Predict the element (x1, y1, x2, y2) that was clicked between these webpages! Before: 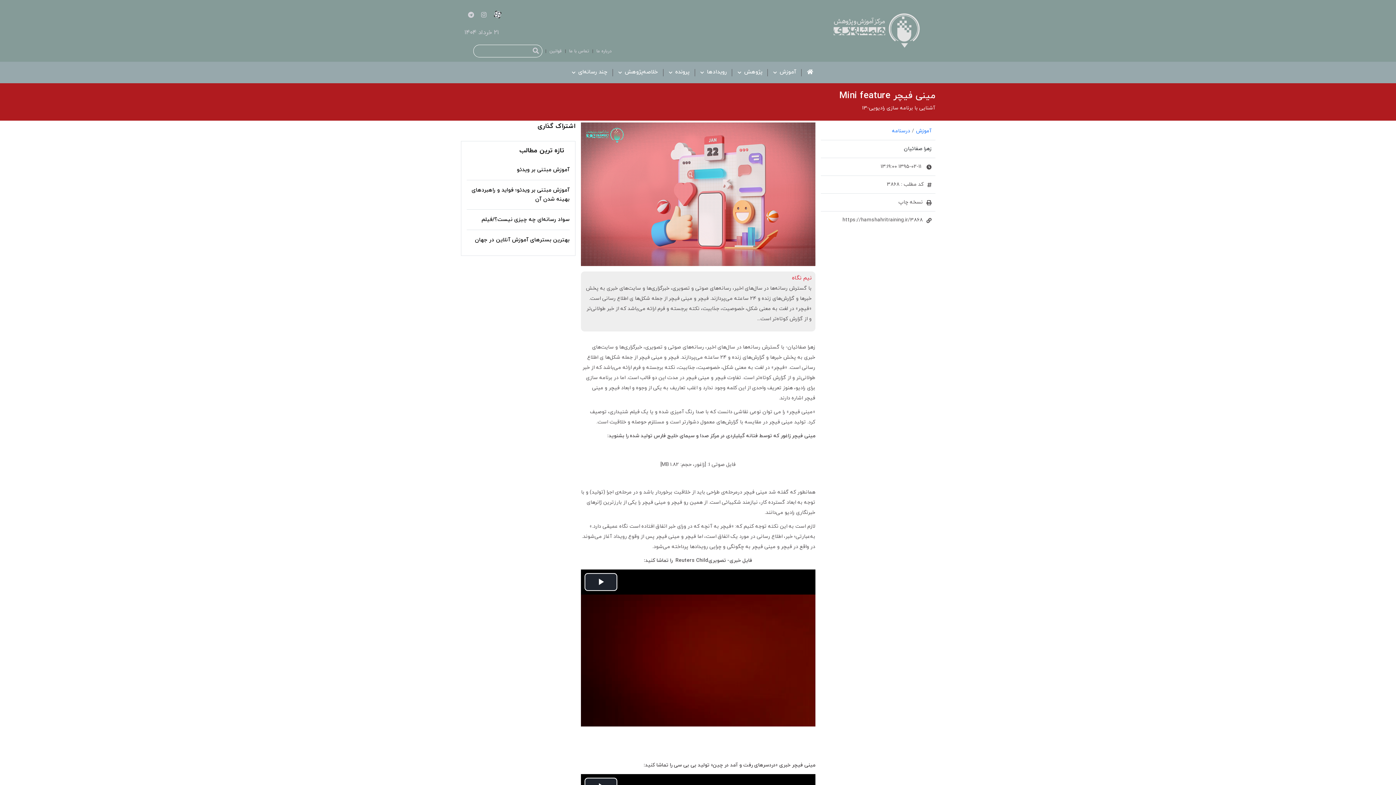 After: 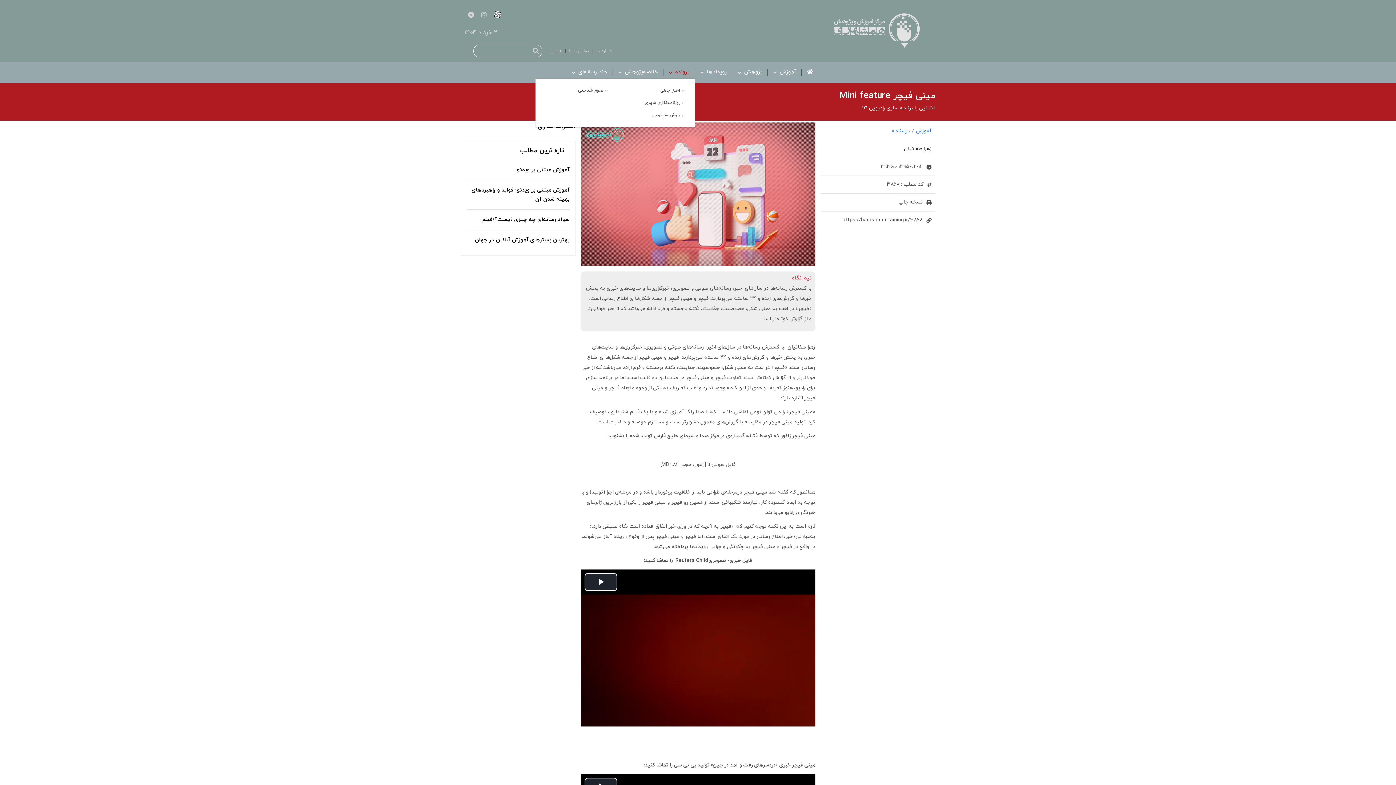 Action: label: پرونده‌  bbox: (667, 67, 691, 77)